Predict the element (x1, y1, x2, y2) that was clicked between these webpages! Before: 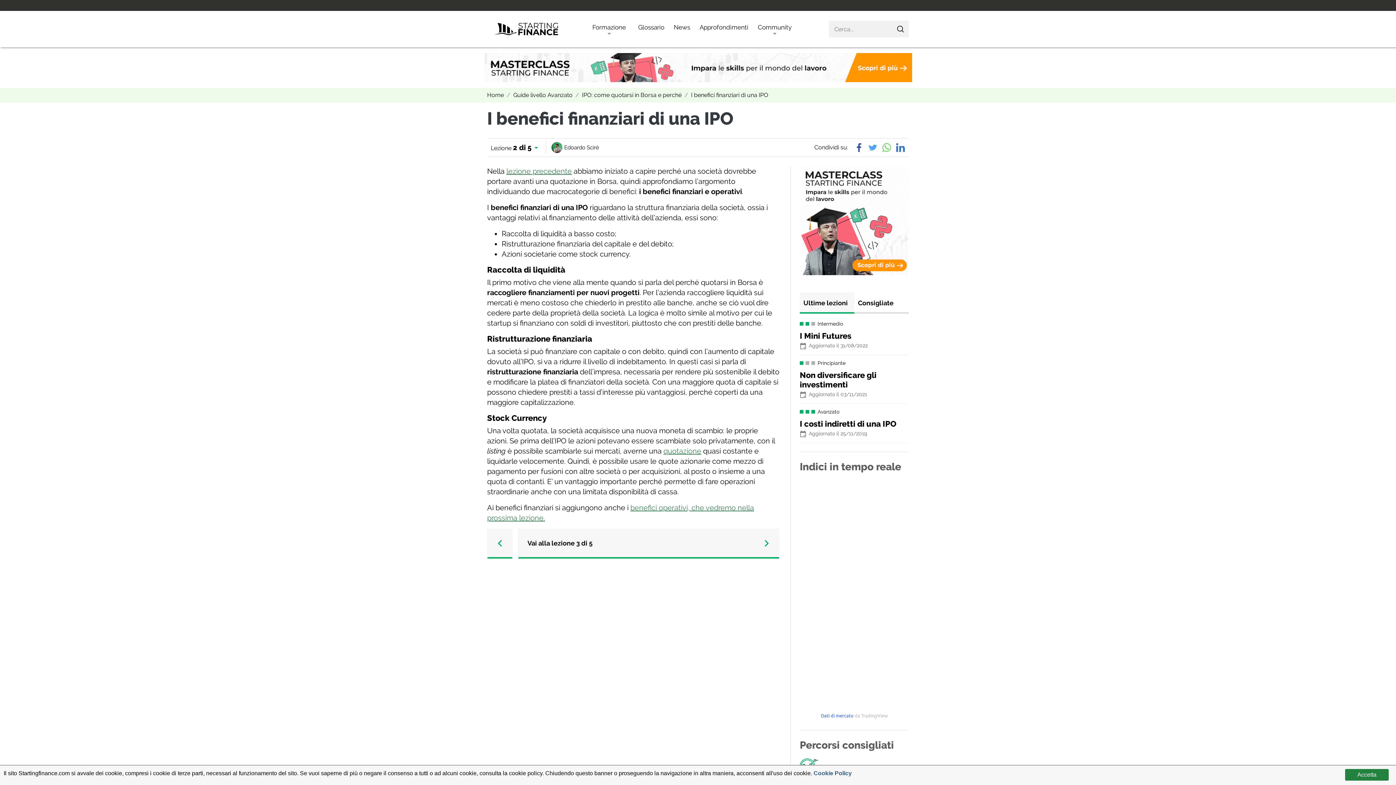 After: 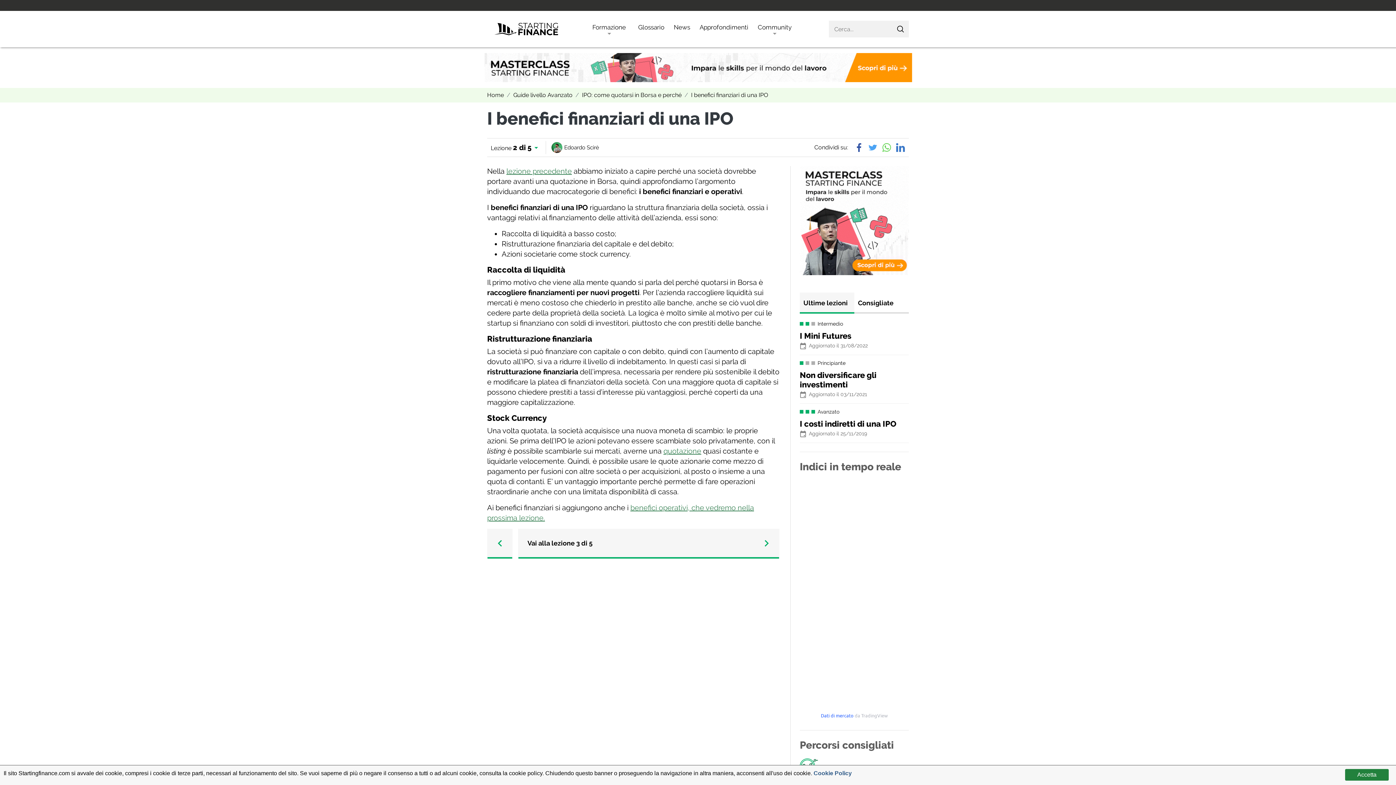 Action: bbox: (867, 142, 878, 153)